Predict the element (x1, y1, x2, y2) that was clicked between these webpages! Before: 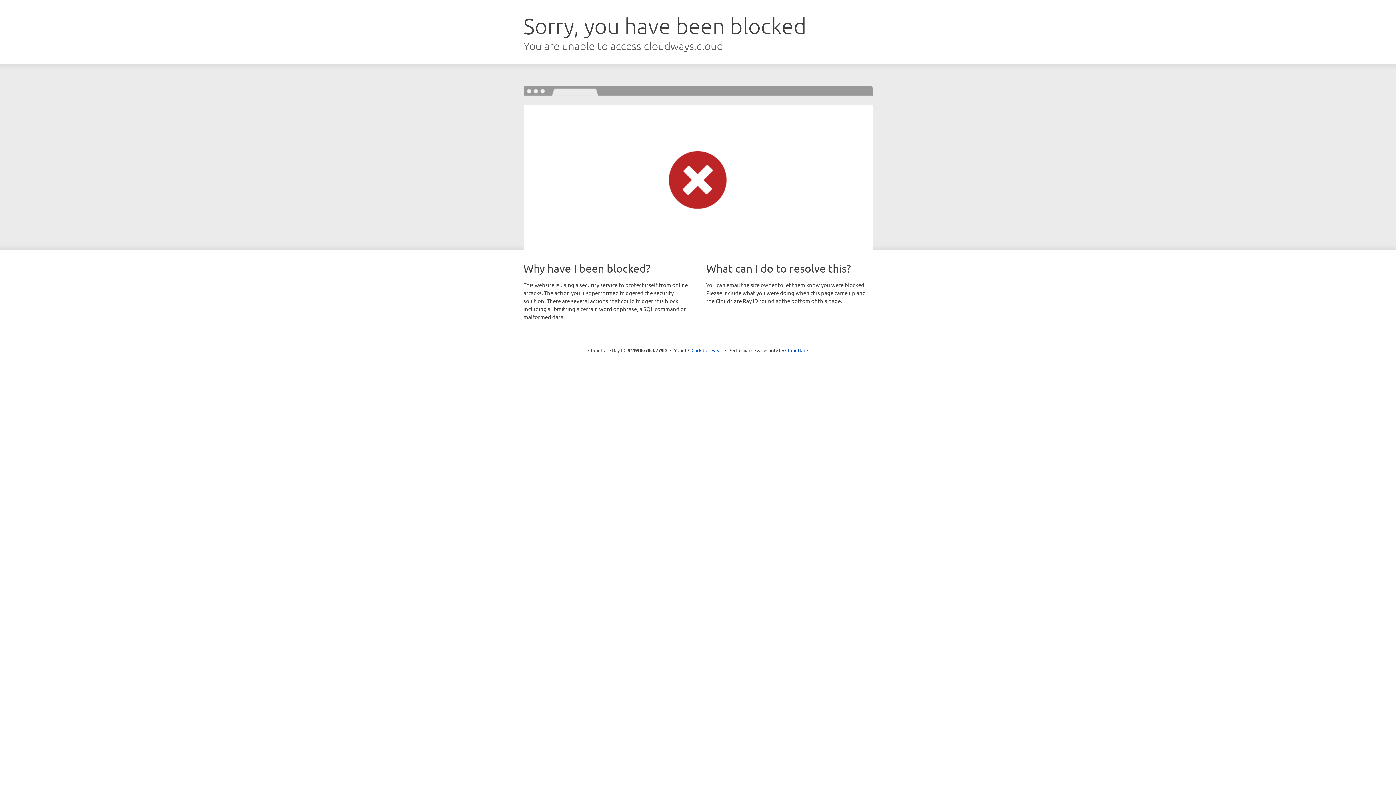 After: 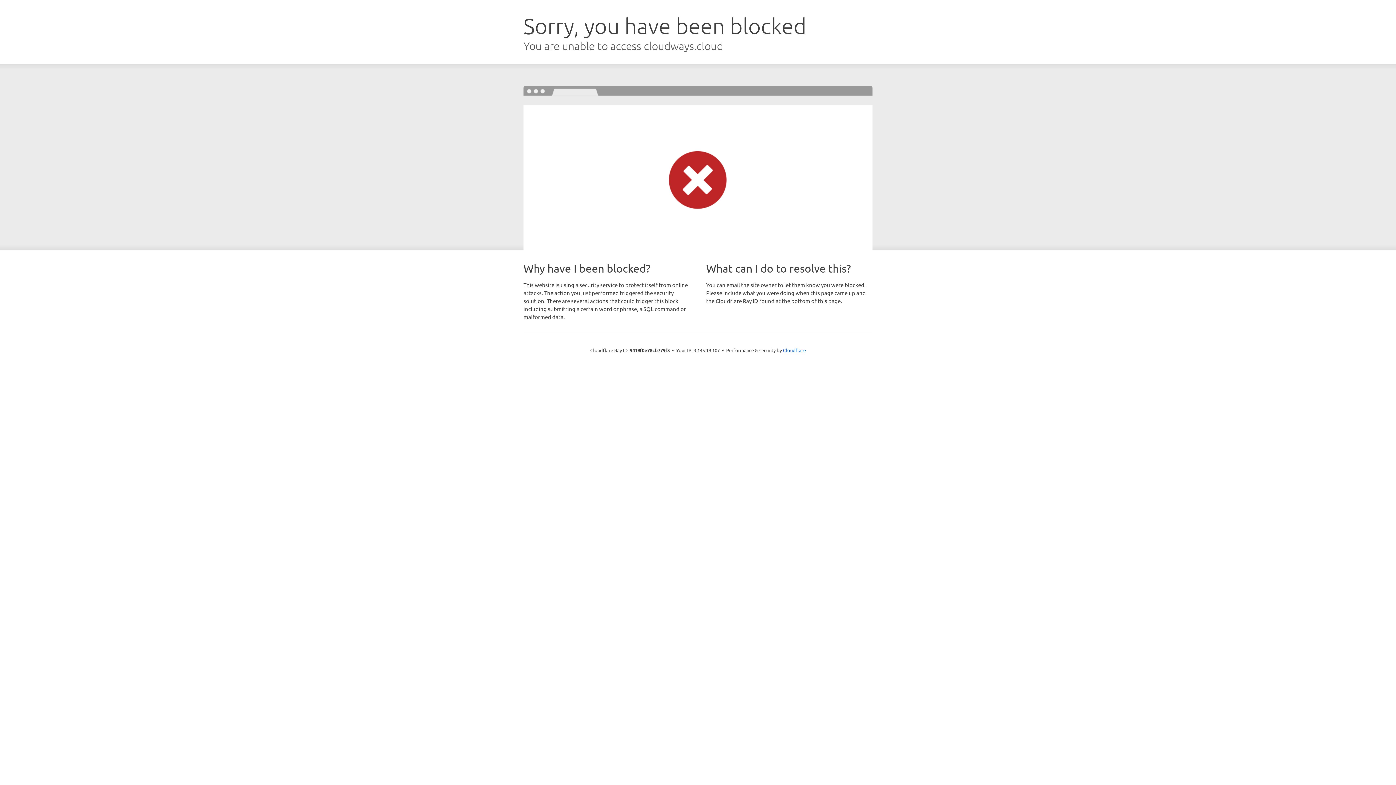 Action: label: Click to reveal bbox: (691, 346, 722, 353)